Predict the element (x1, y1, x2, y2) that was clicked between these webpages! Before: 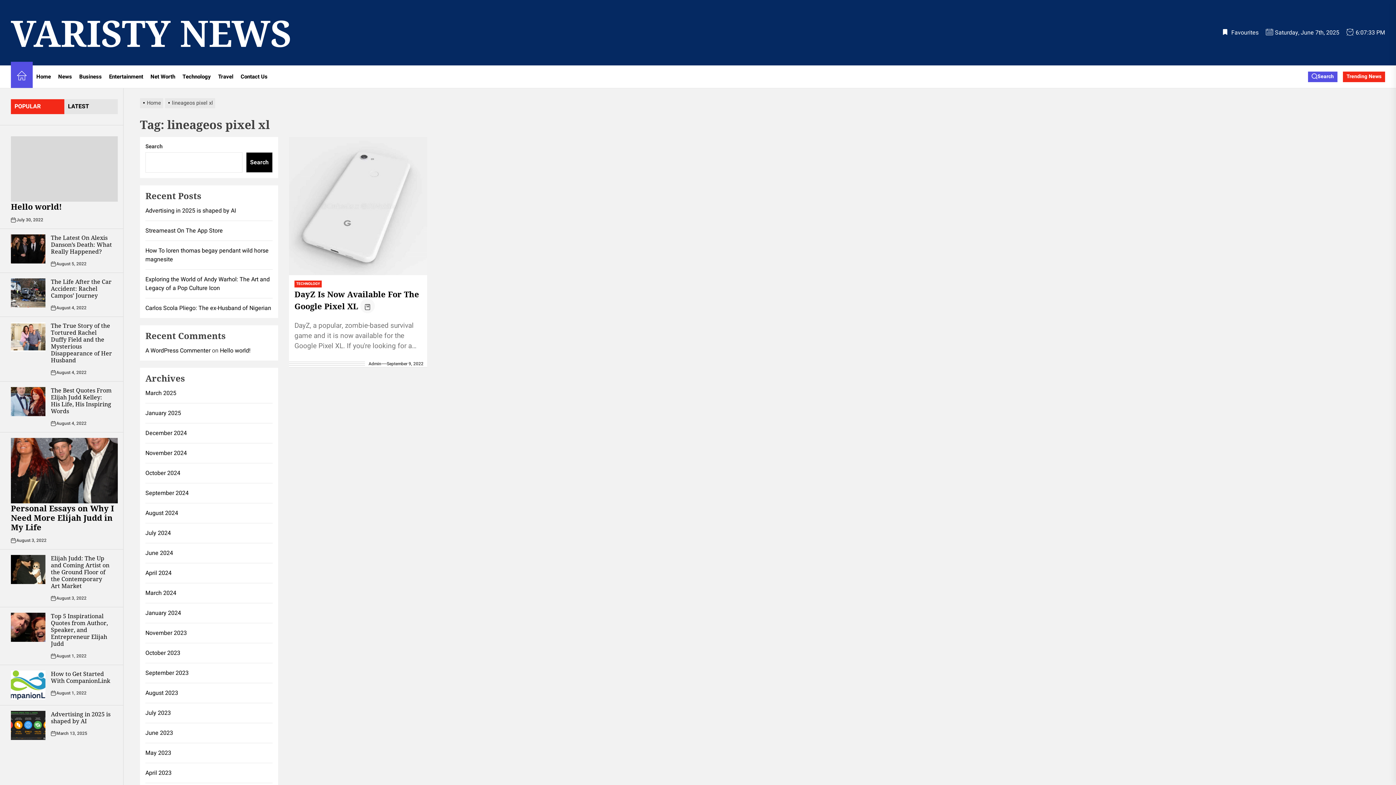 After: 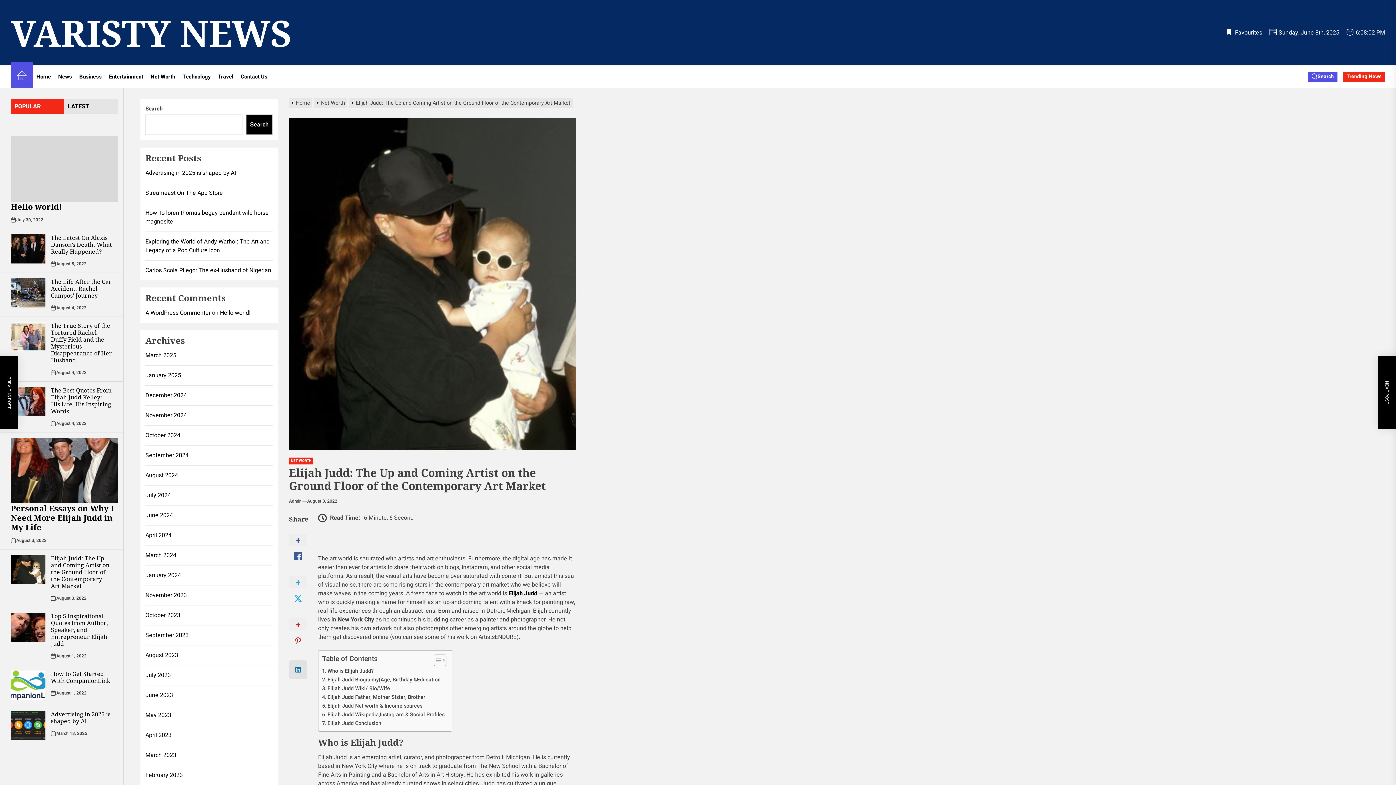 Action: bbox: (10, 555, 45, 584) label: Elijah Judd: The Up and Coming Artist on the Ground Floor of the Contemporary Art Market